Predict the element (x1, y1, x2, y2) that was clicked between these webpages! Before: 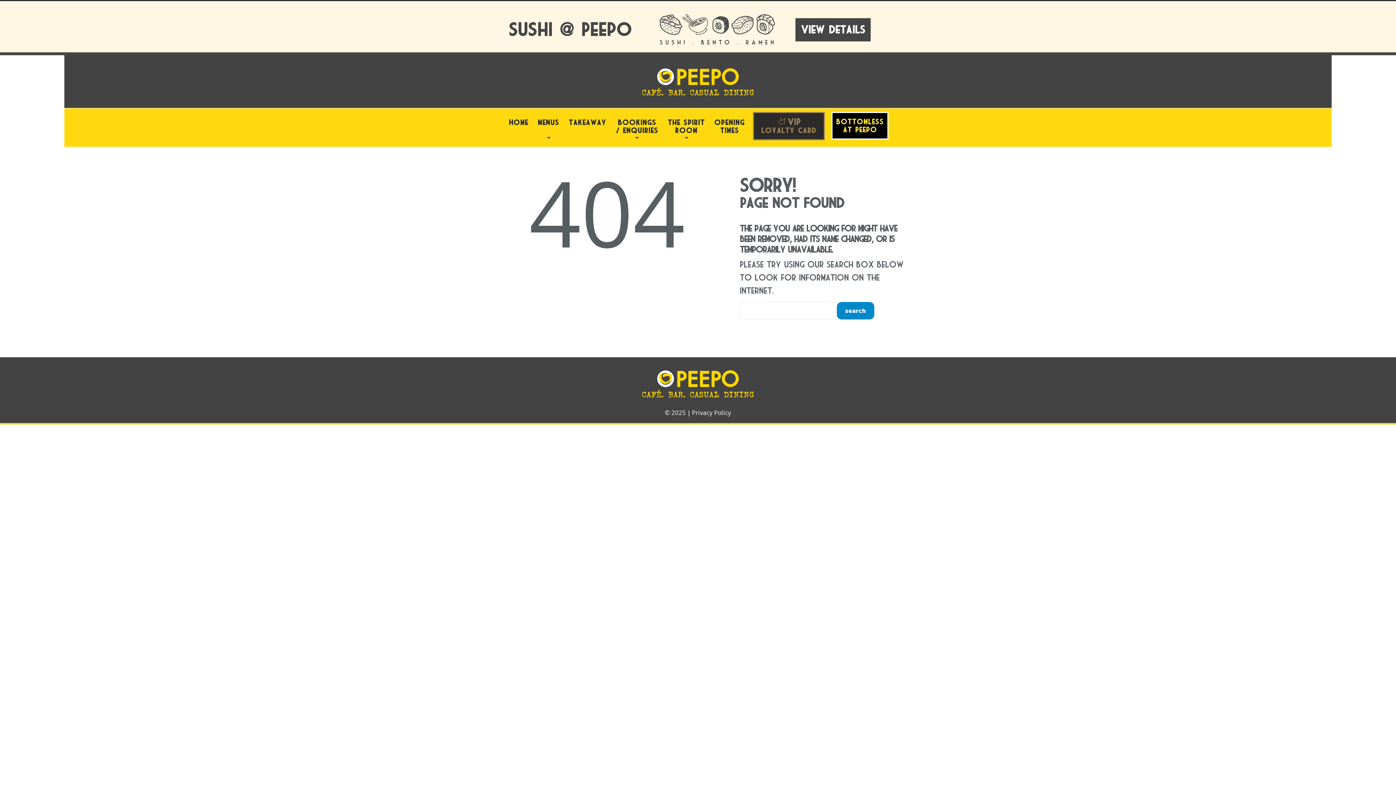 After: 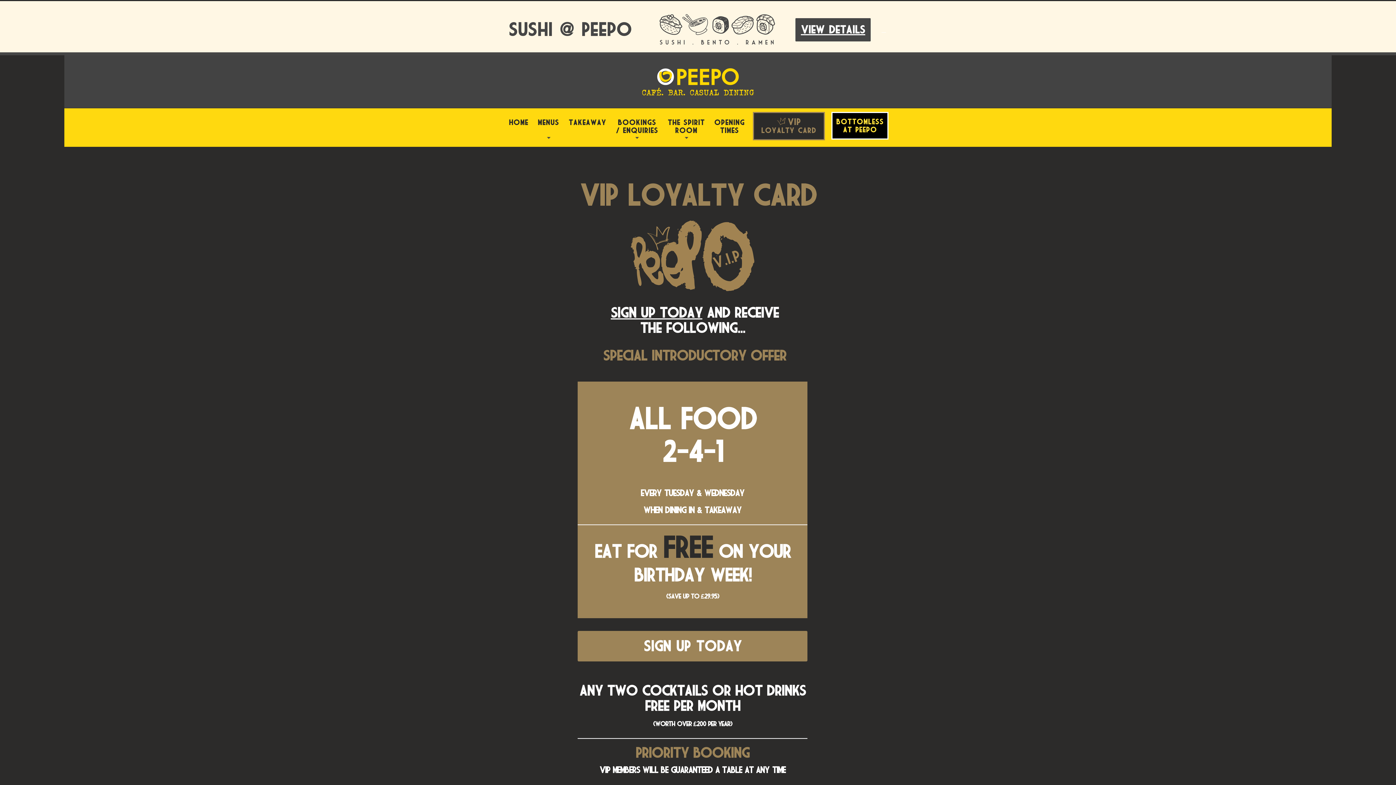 Action: bbox: (761, 117, 816, 134) label: VIP
Loyalty Card